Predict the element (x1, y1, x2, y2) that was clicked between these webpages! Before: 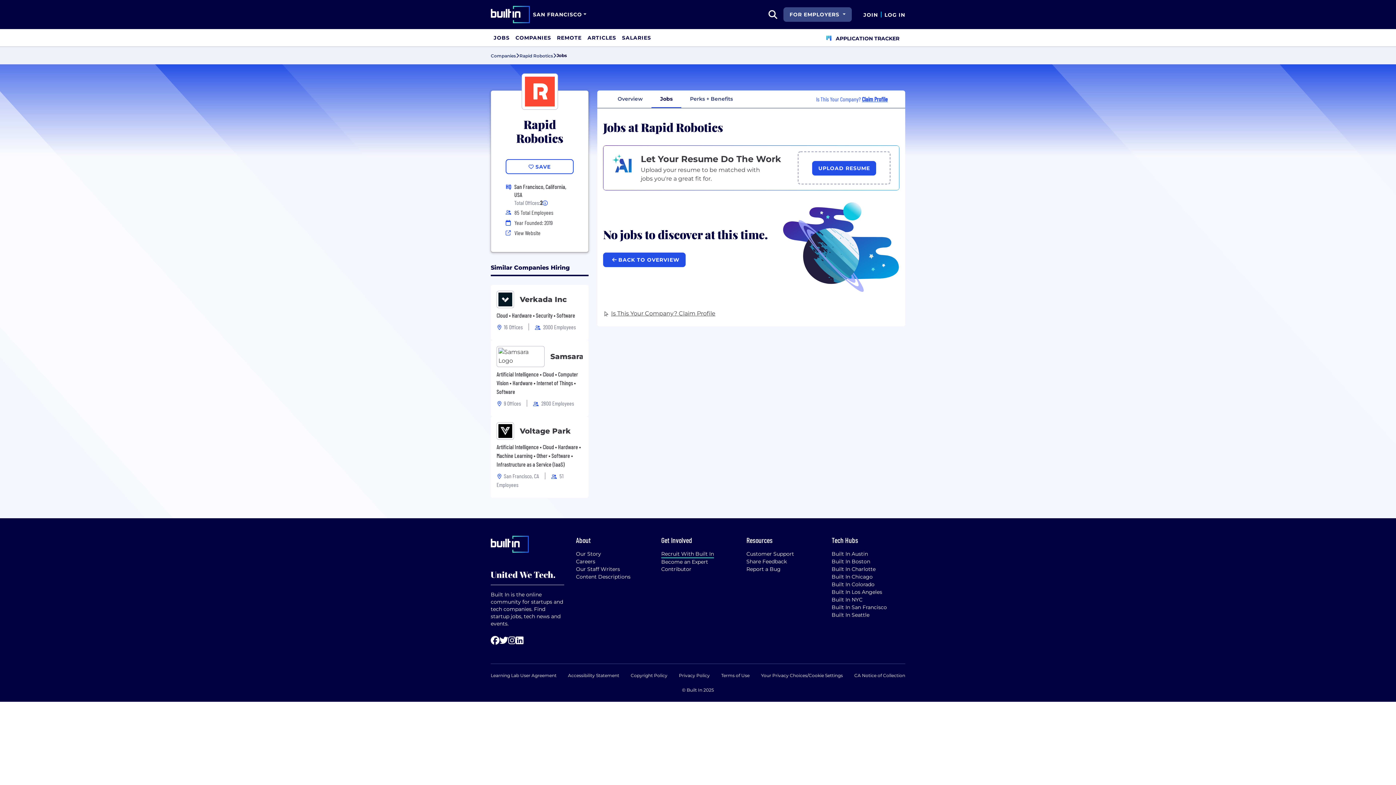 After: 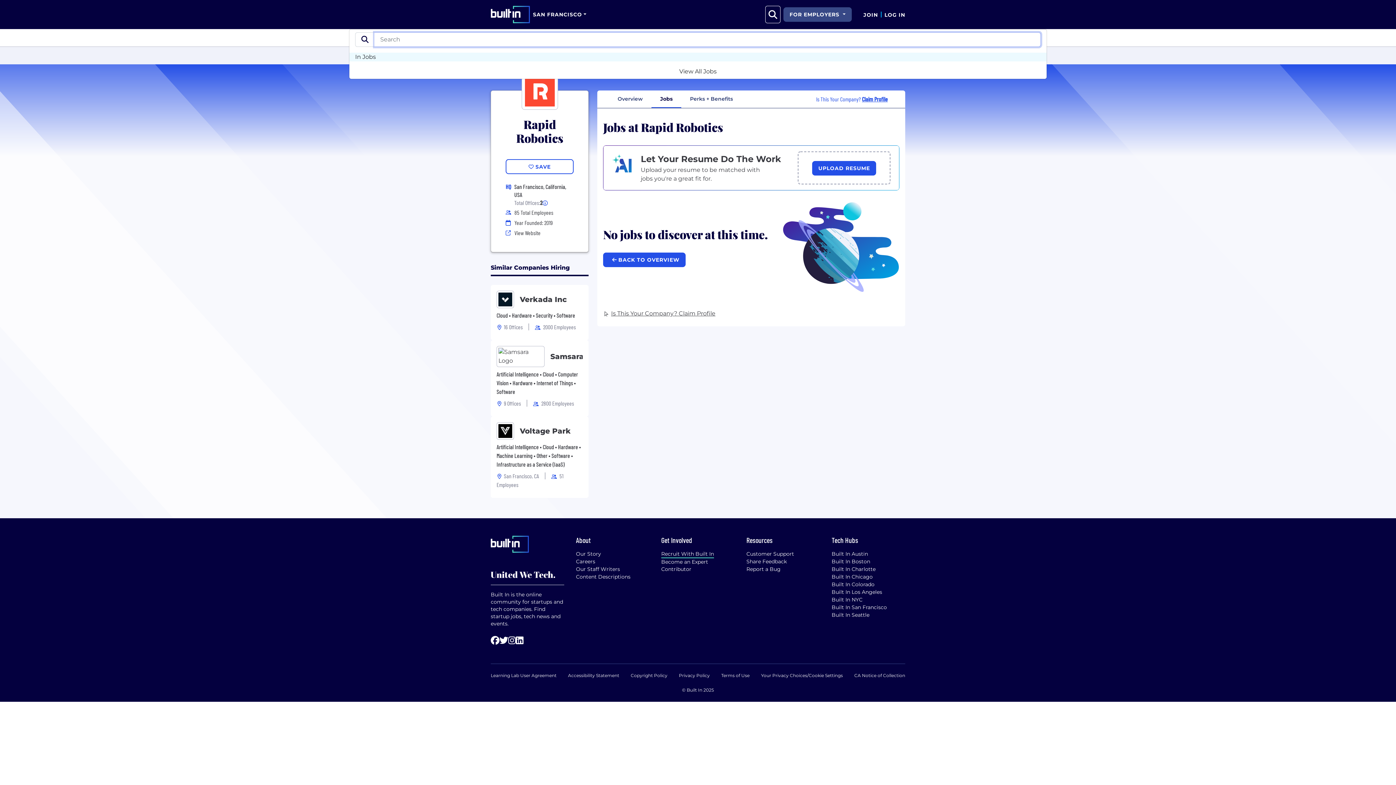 Action: label: search button bbox: (765, 5, 780, 23)